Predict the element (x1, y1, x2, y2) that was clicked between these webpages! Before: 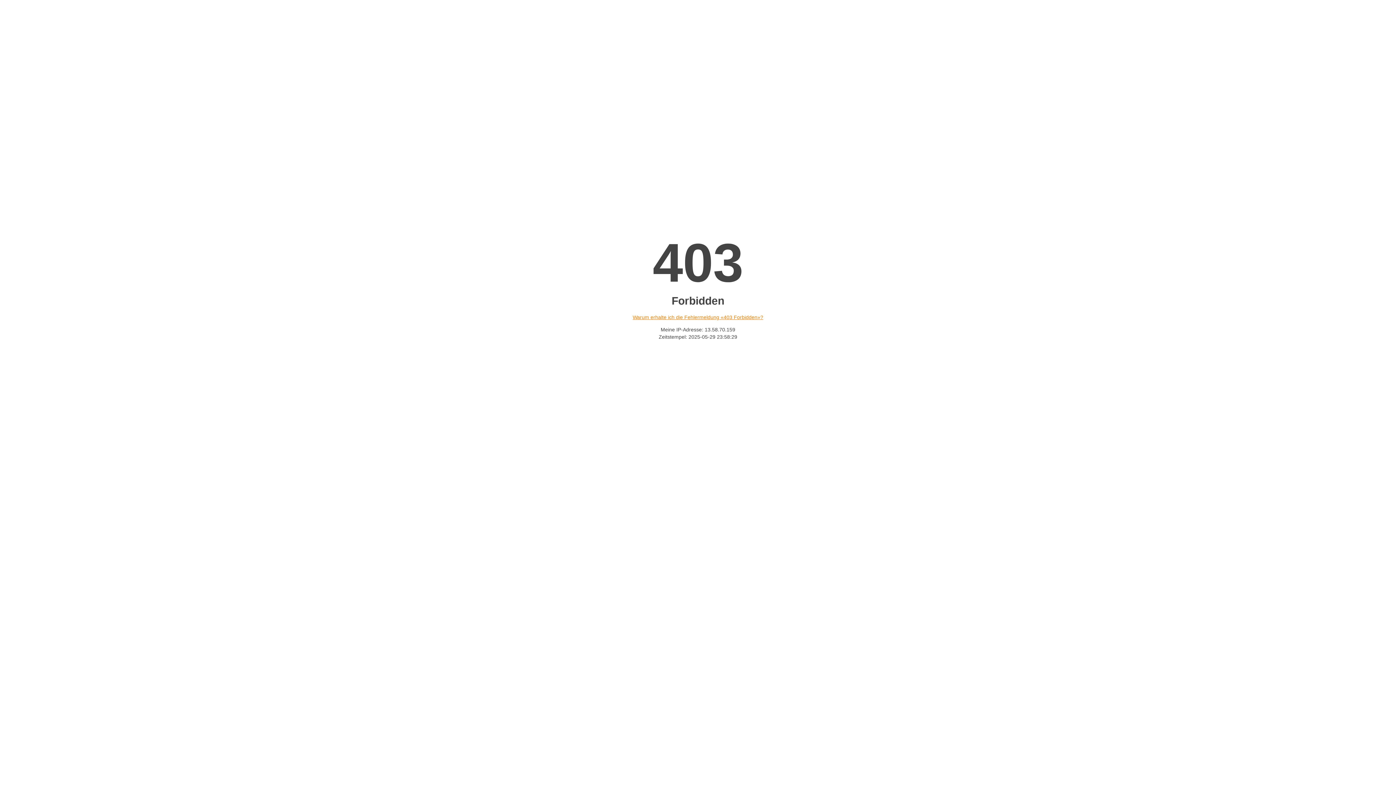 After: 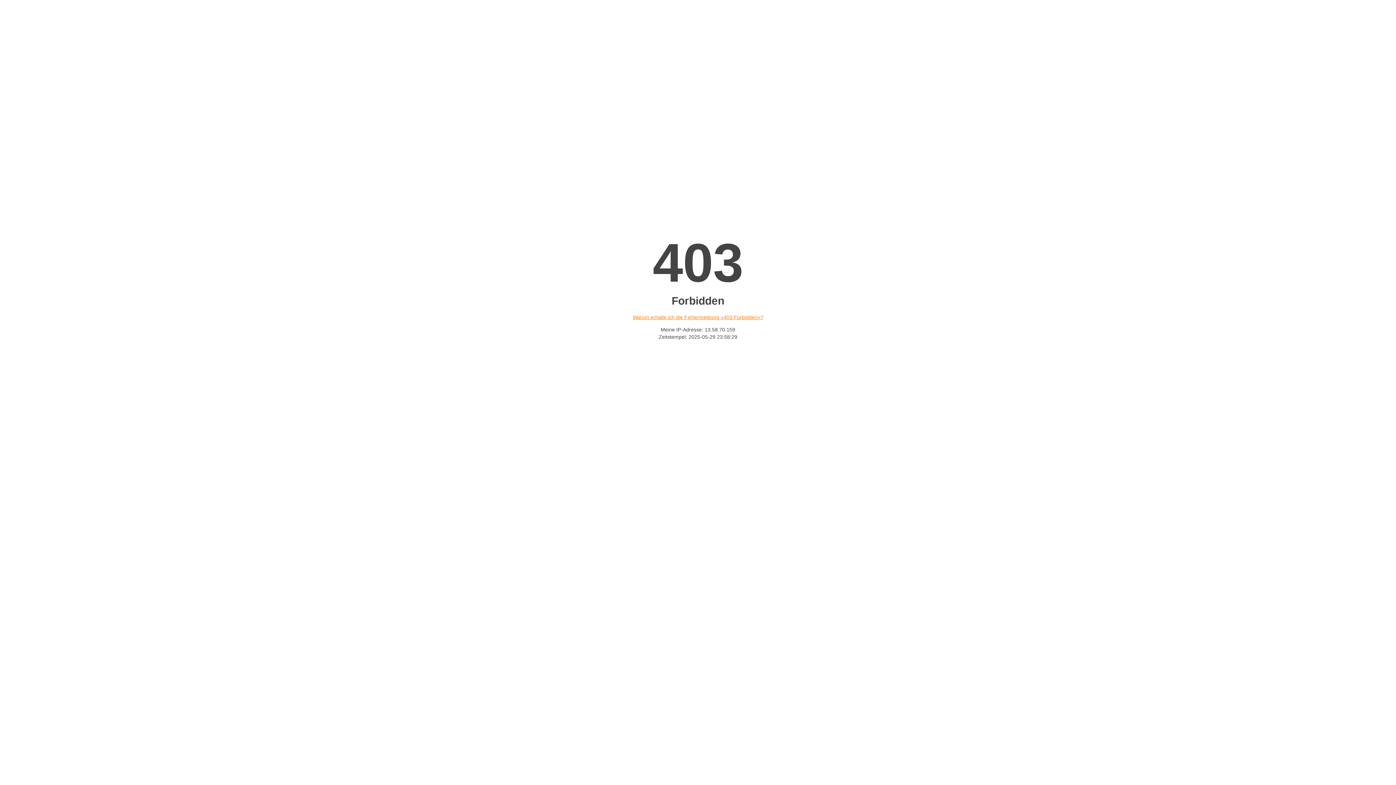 Action: bbox: (632, 314, 763, 320) label: Warum erhalte ich die Fehlermeldung «403 Forbidden»?